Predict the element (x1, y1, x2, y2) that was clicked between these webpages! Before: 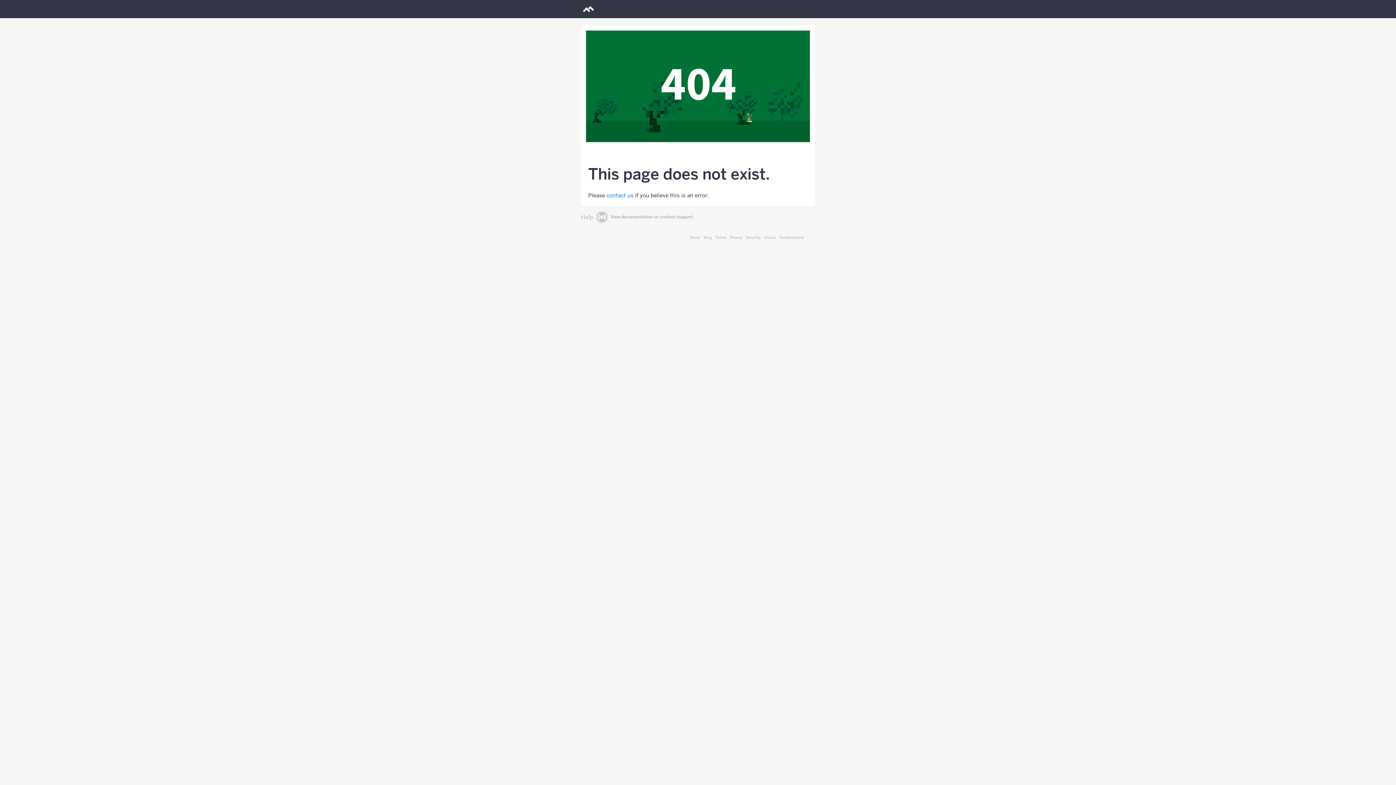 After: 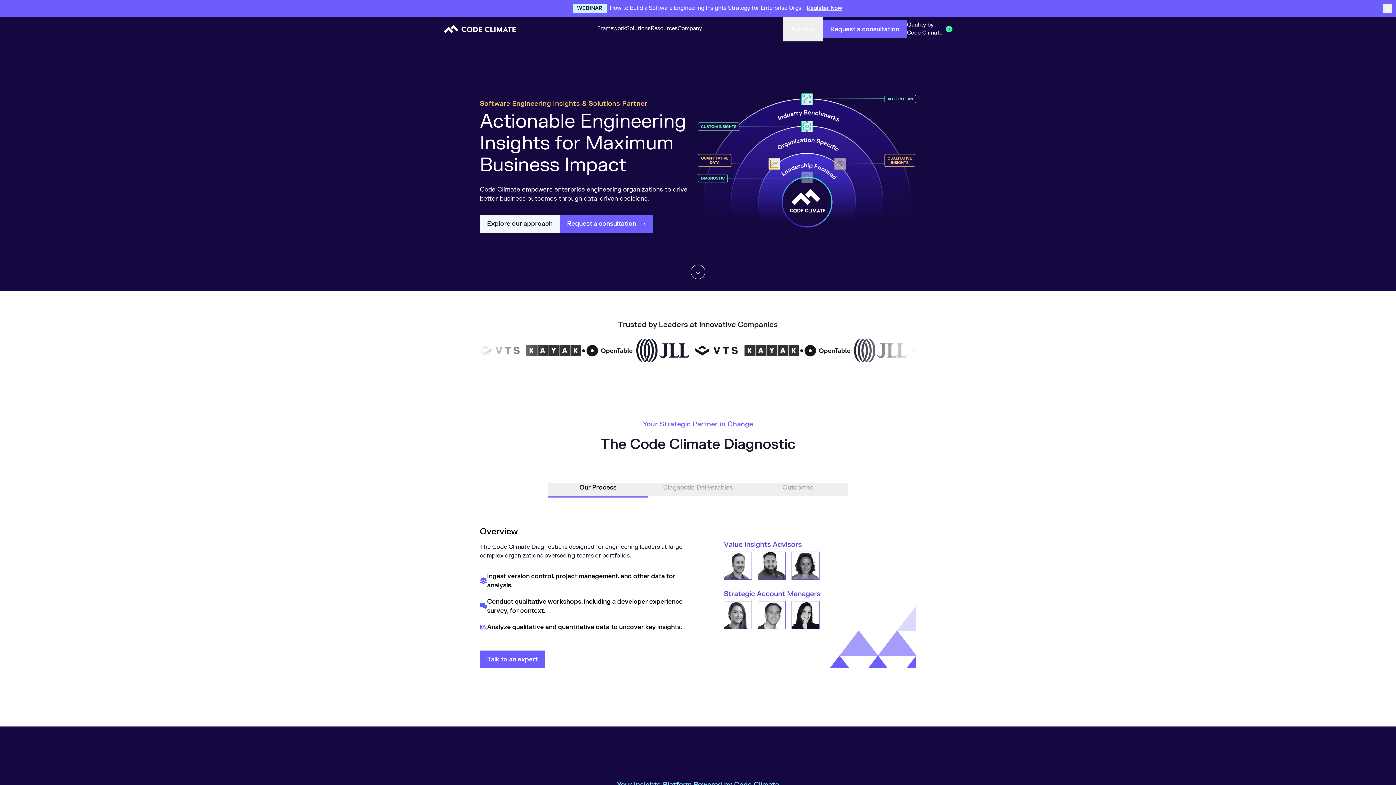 Action: label: Code Climate bbox: (581, 1, 595, 16)